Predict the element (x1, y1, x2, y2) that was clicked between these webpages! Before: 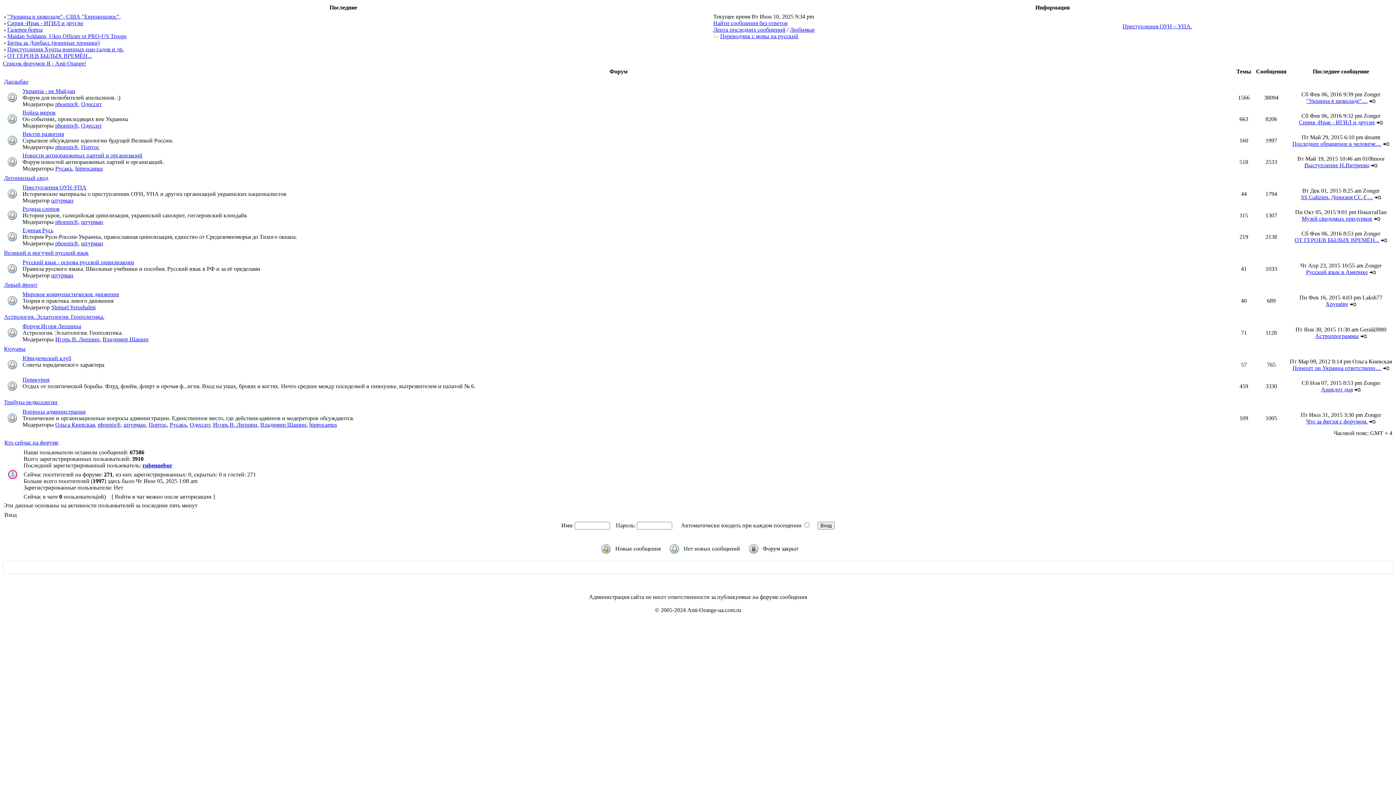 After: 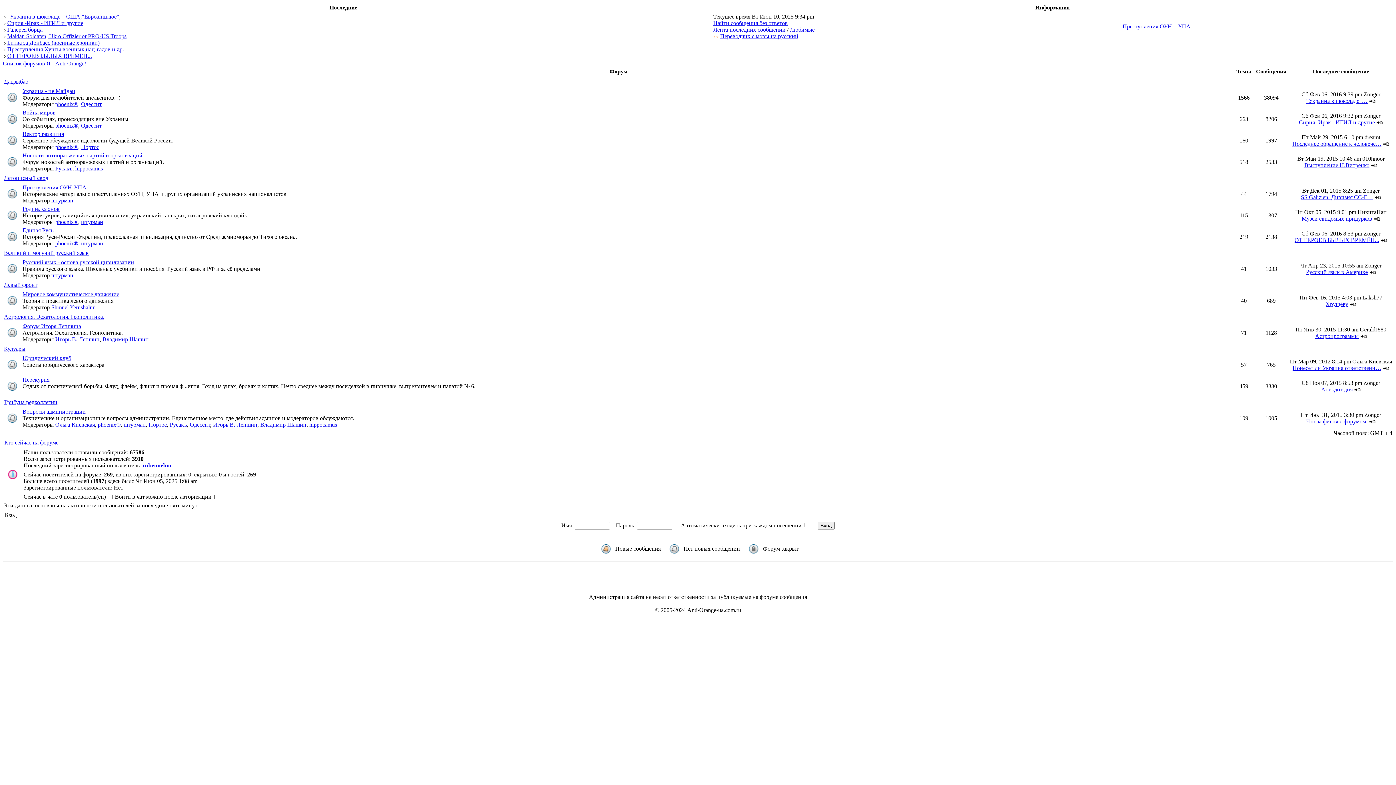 Action: bbox: (260, 421, 306, 428) label: Владимир Шашин